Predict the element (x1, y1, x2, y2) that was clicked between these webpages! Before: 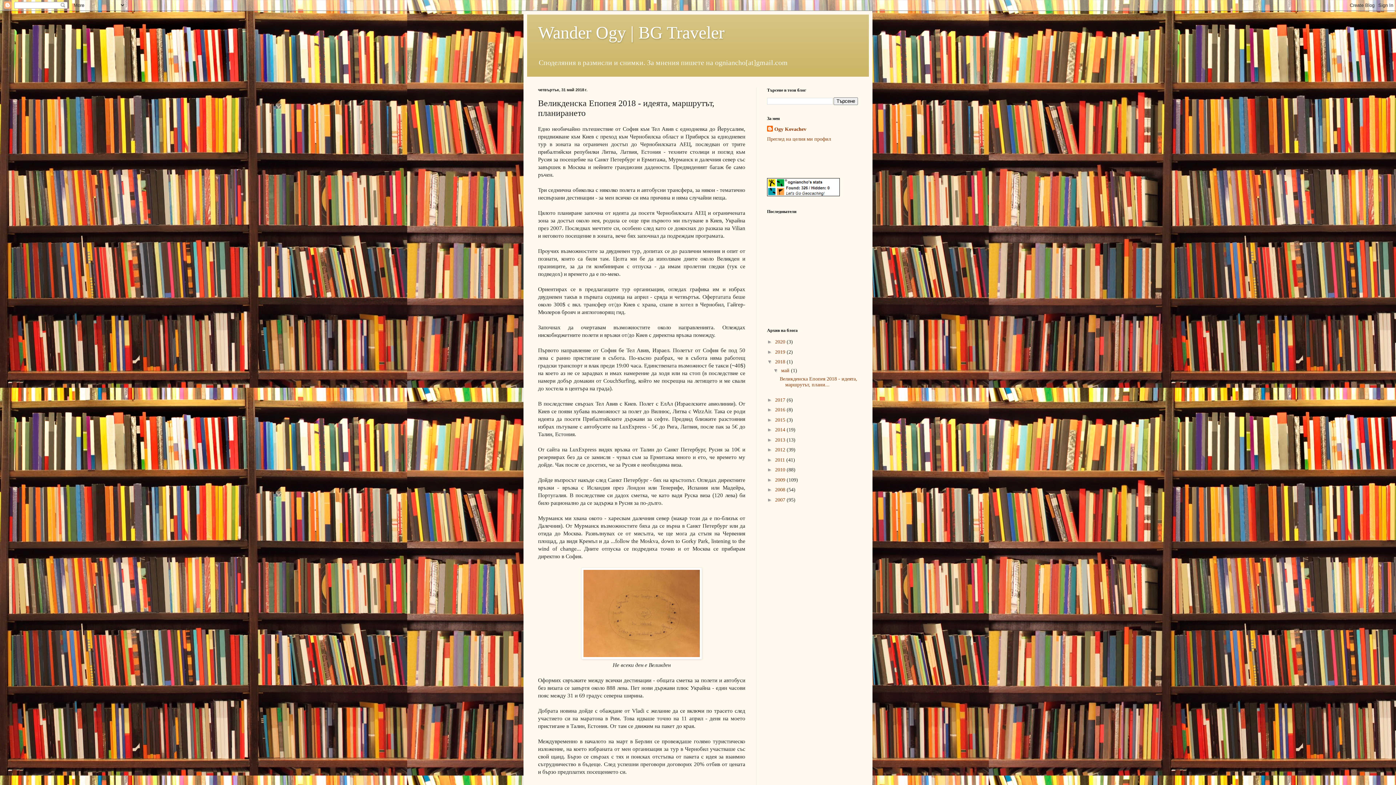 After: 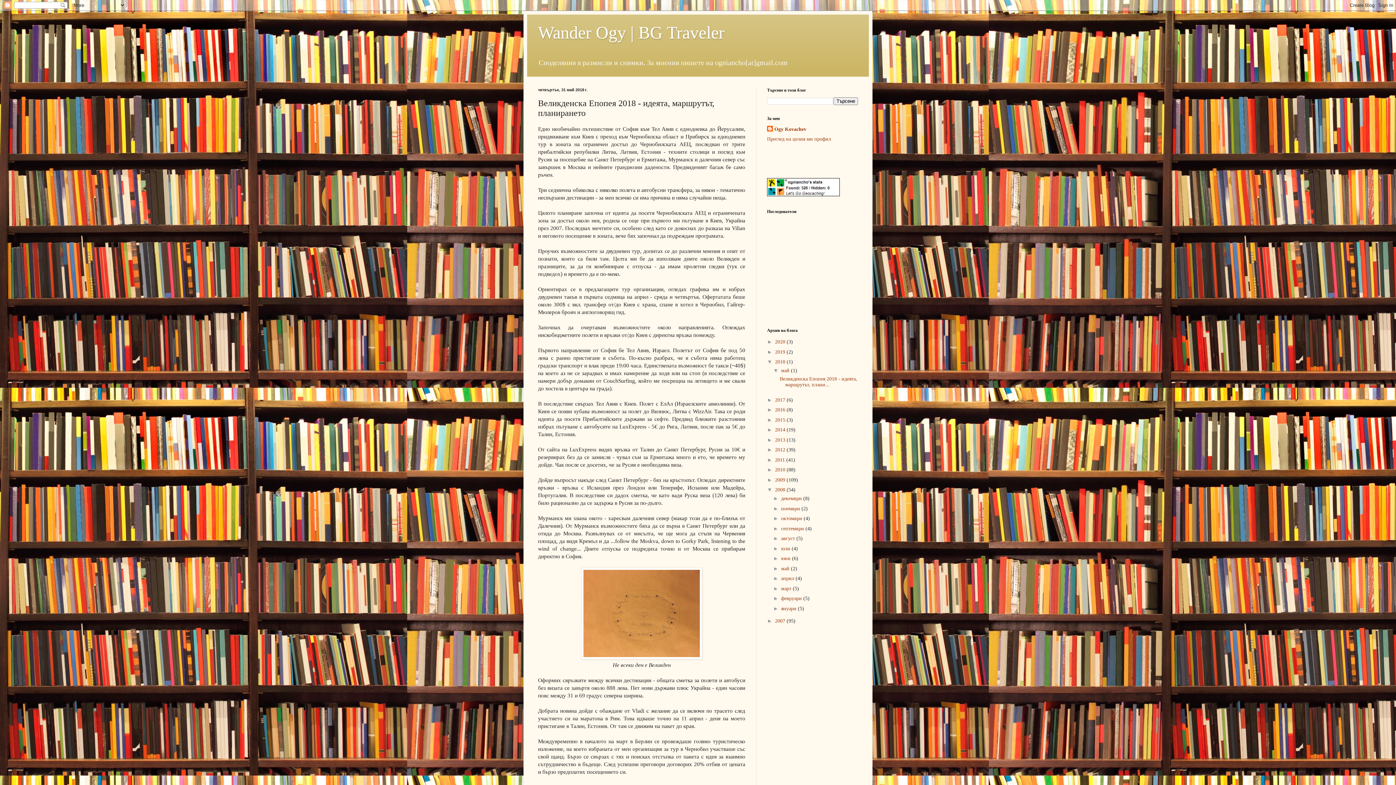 Action: bbox: (767, 487, 775, 492) label: ►  